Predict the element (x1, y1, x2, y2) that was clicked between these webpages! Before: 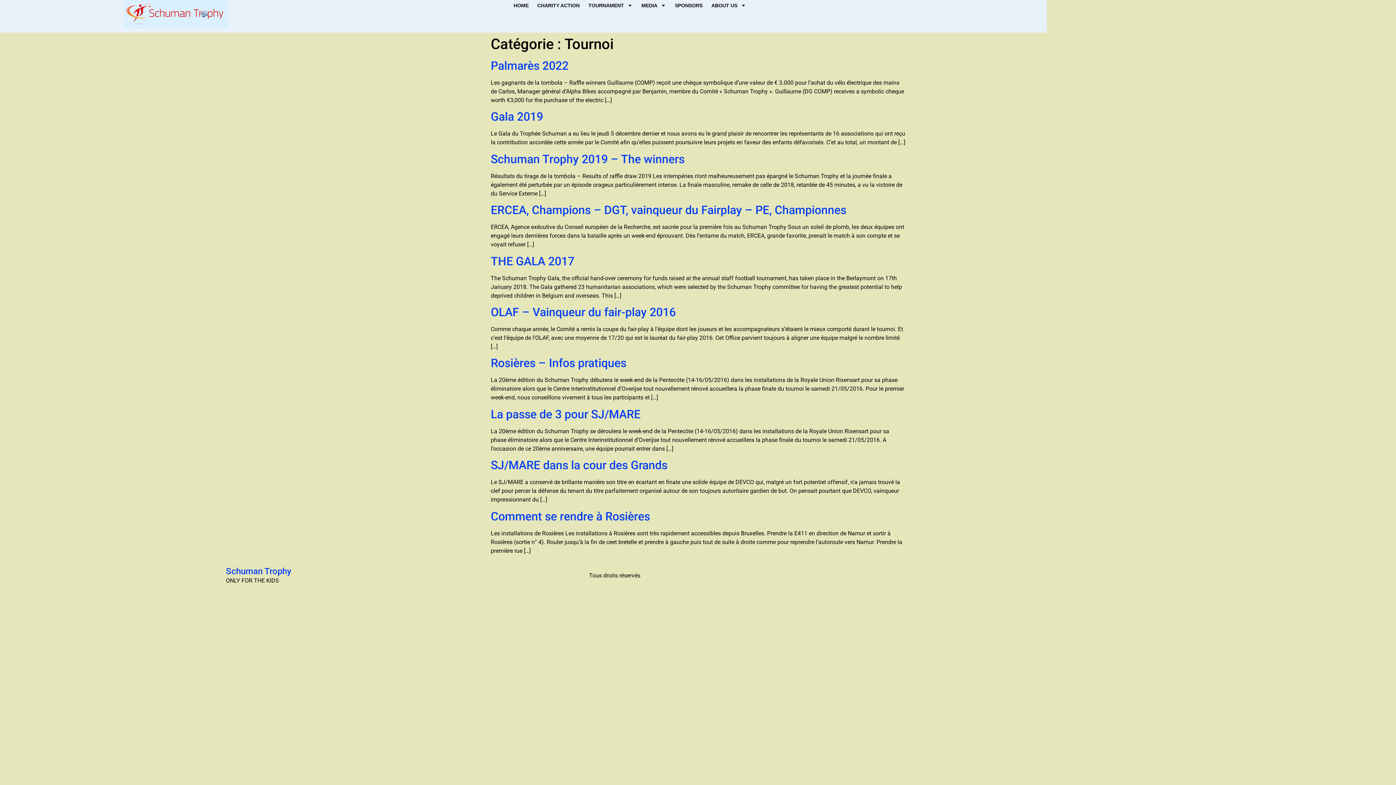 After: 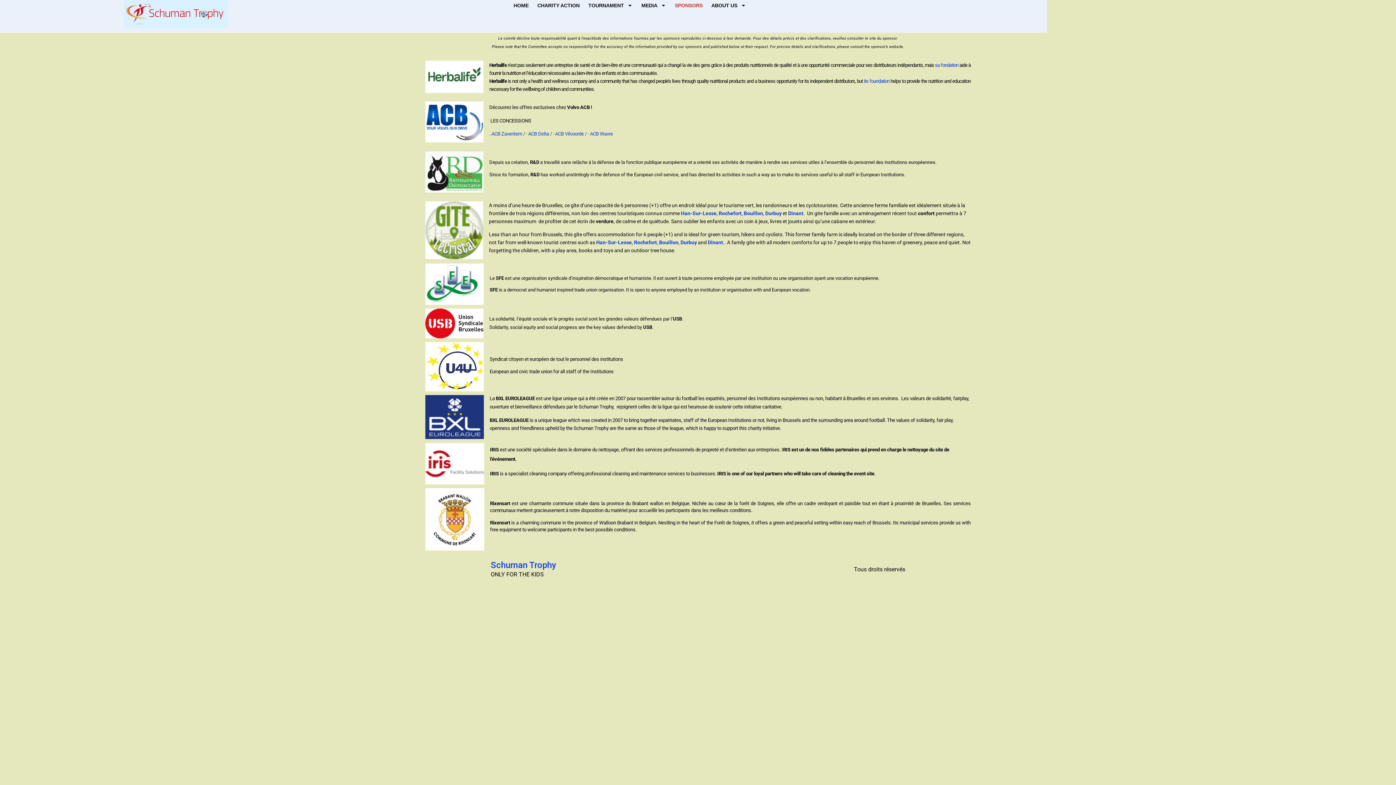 Action: label: SPONSORS bbox: (675, 0, 702, 10)